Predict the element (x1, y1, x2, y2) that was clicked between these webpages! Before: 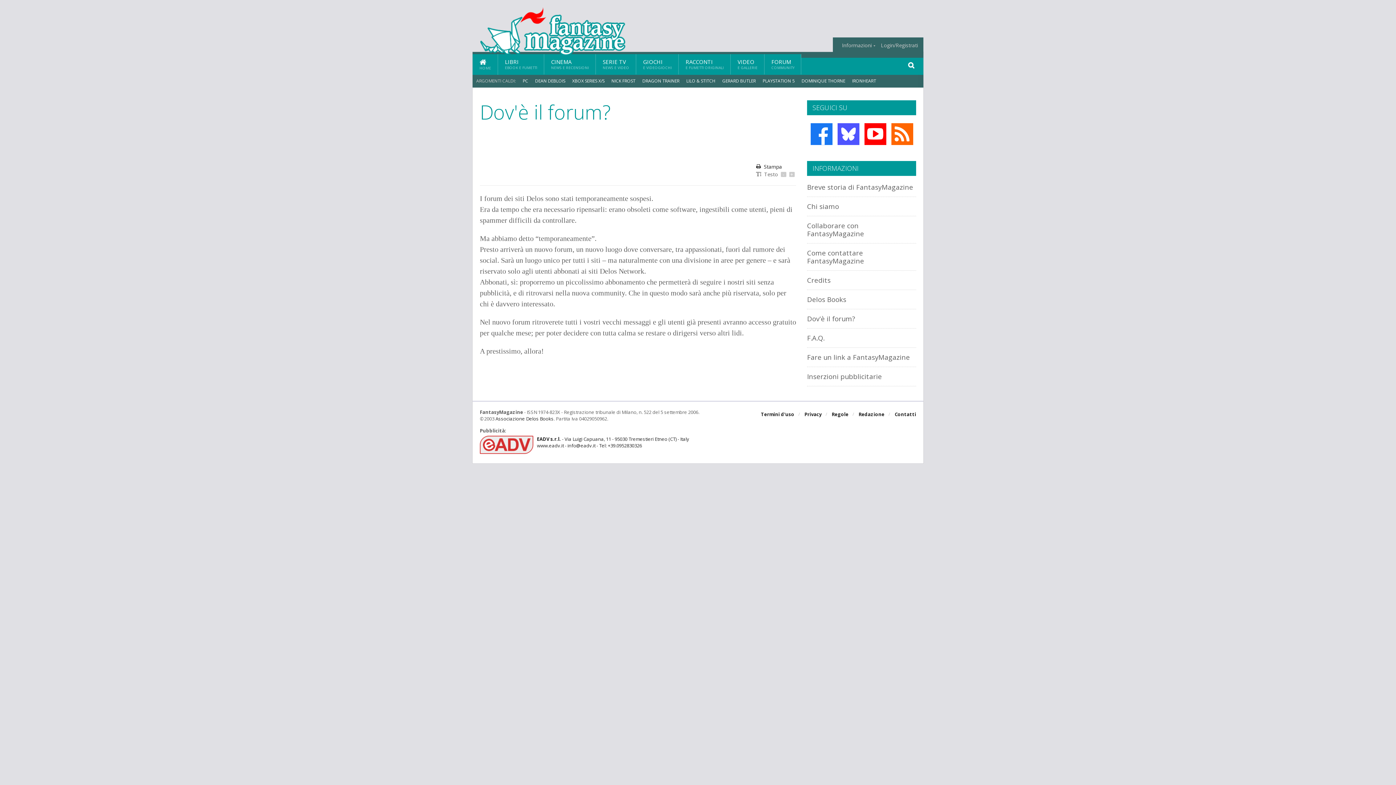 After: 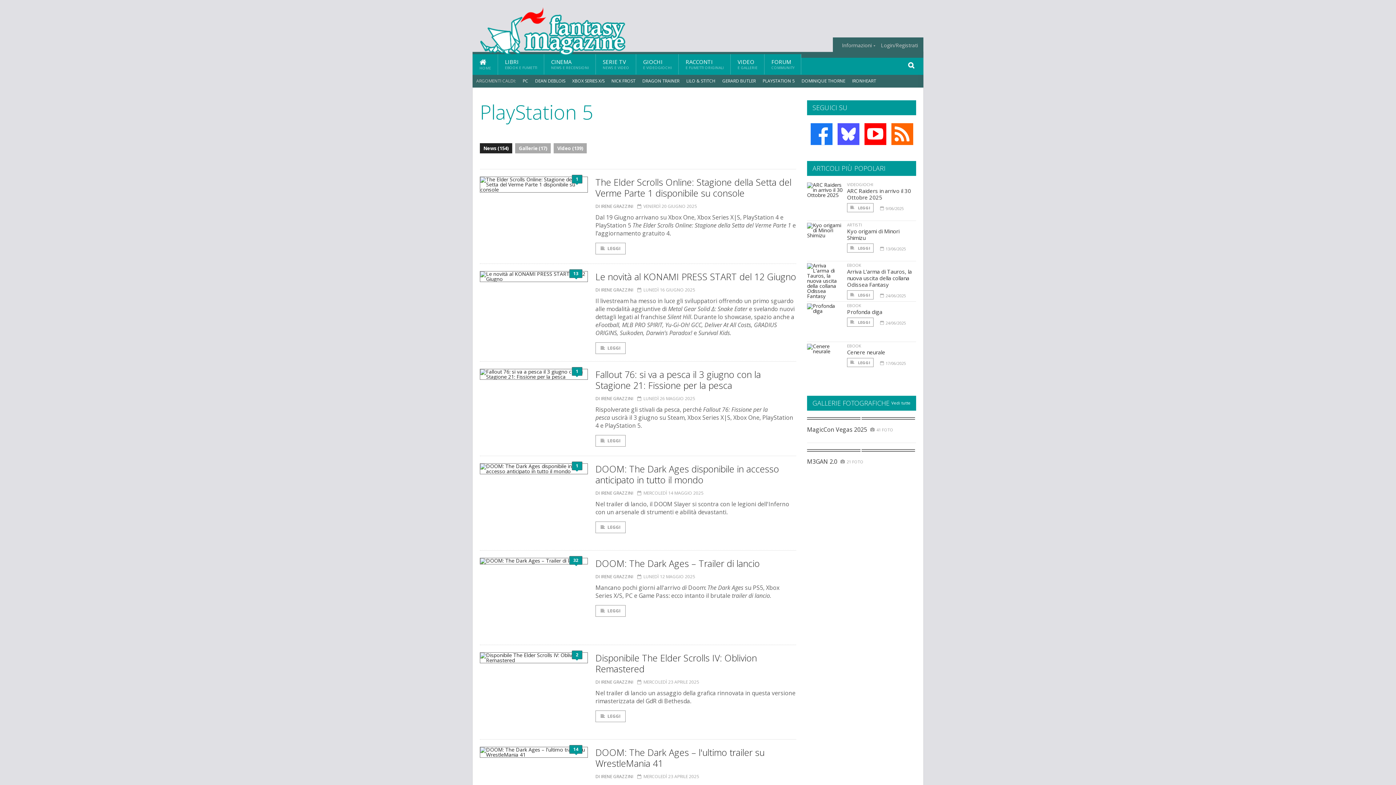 Action: bbox: (762, 77, 794, 84) label: PLAYSTATION 5